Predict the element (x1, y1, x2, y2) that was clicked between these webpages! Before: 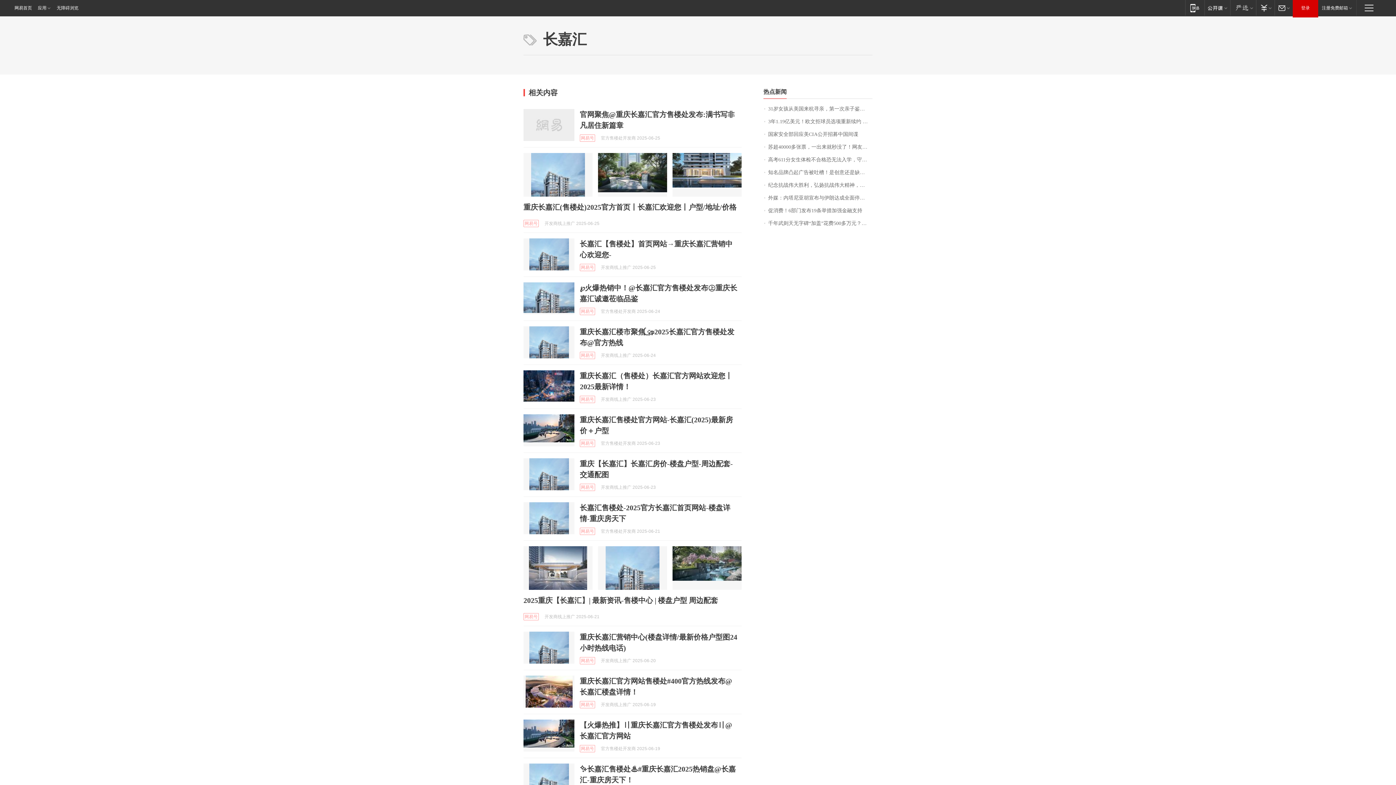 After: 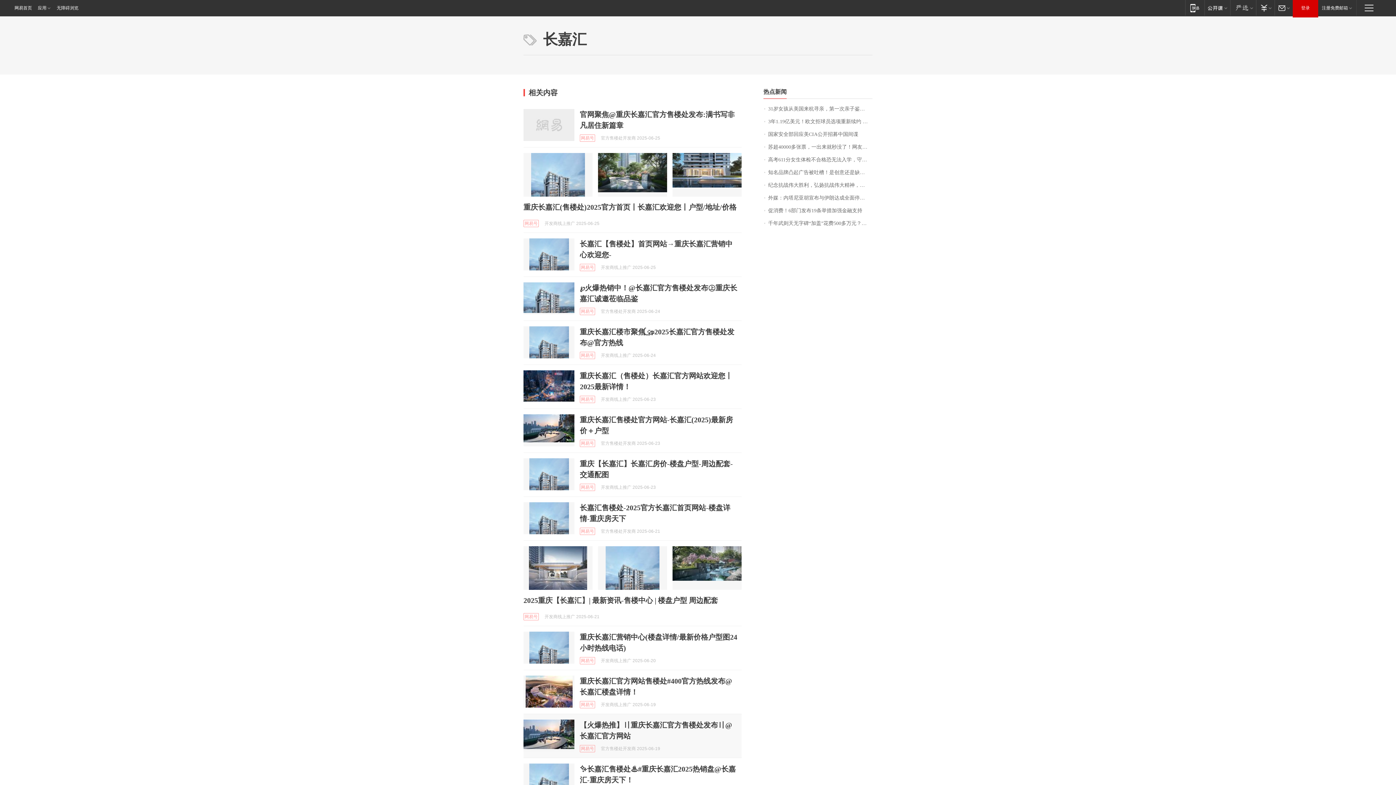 Action: bbox: (523, 720, 574, 752)